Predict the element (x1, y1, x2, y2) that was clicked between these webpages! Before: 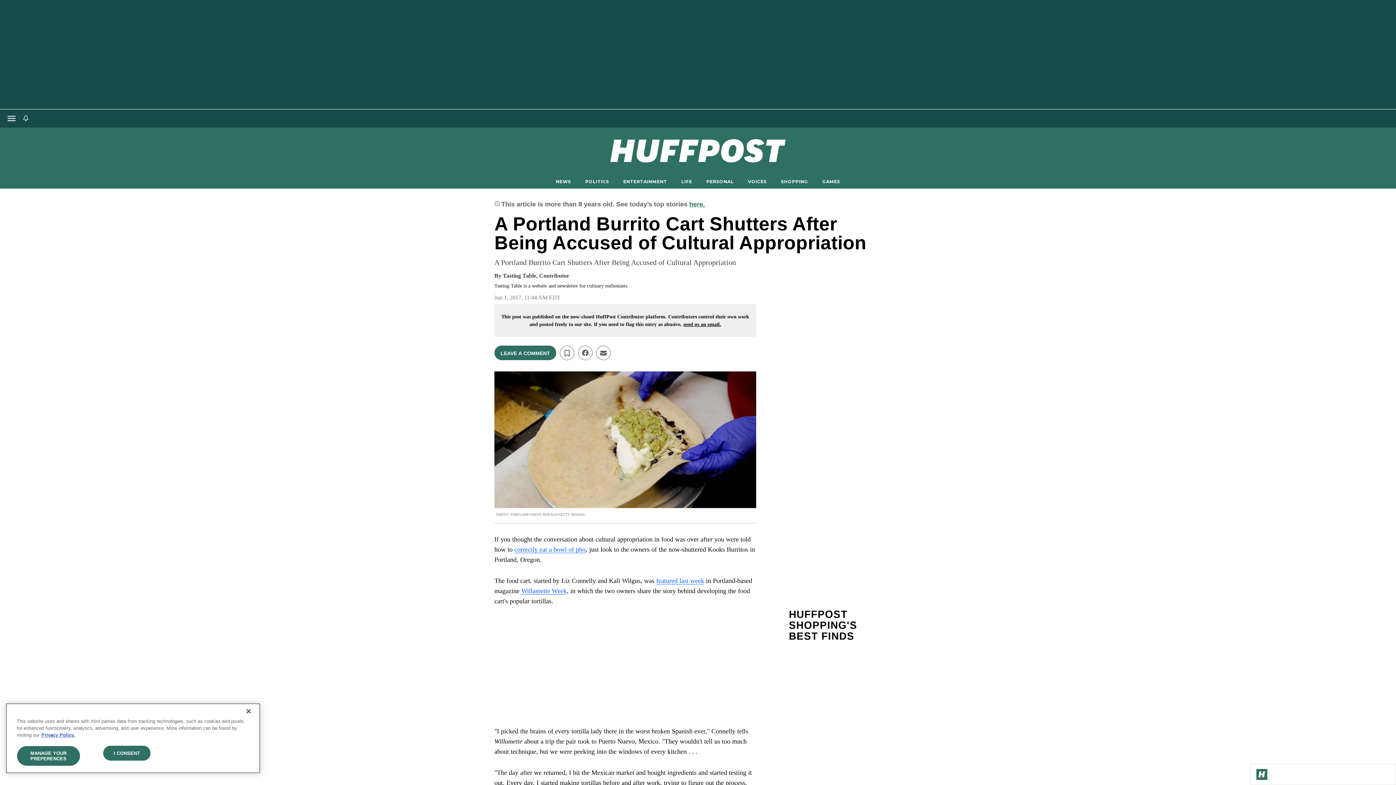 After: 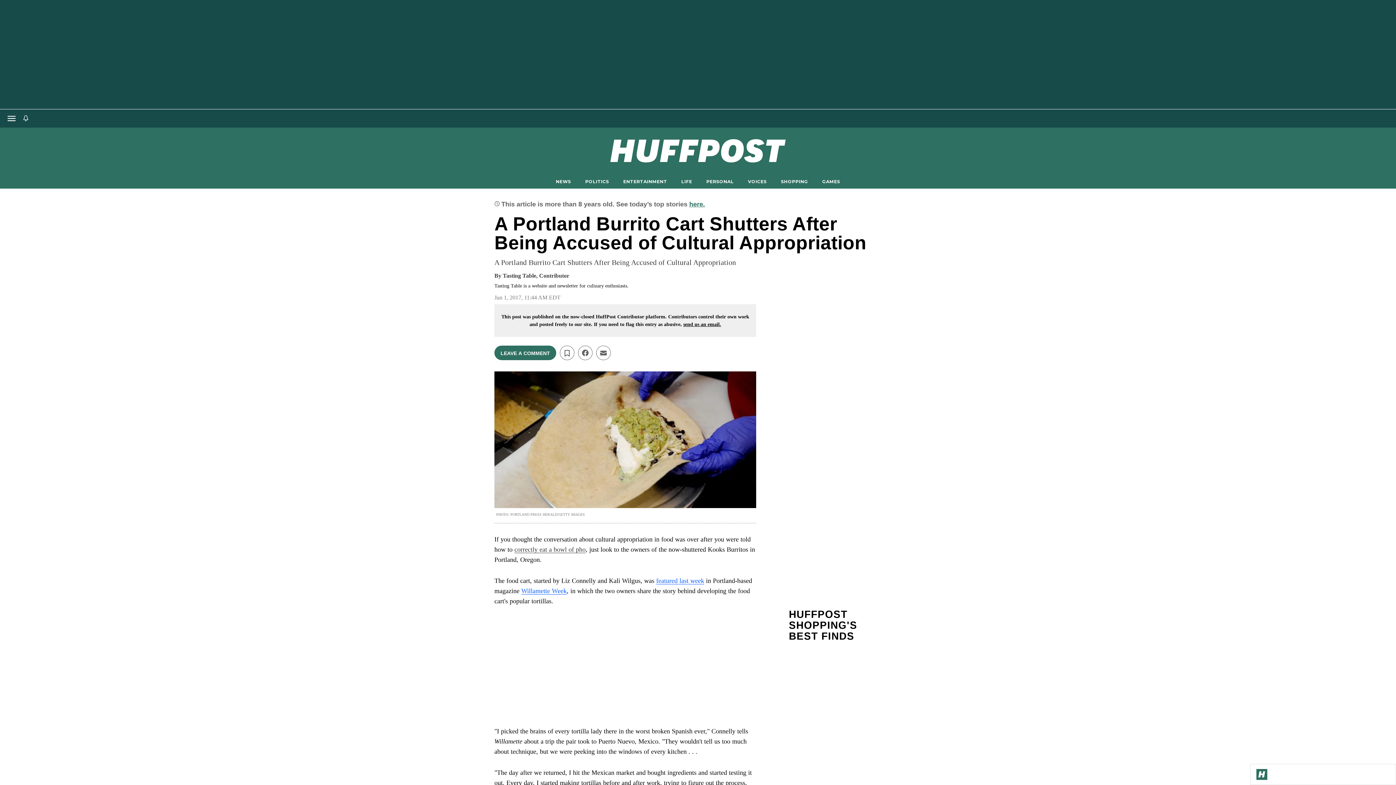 Action: bbox: (514, 546, 585, 553) label: correctly eat a bowl of pho